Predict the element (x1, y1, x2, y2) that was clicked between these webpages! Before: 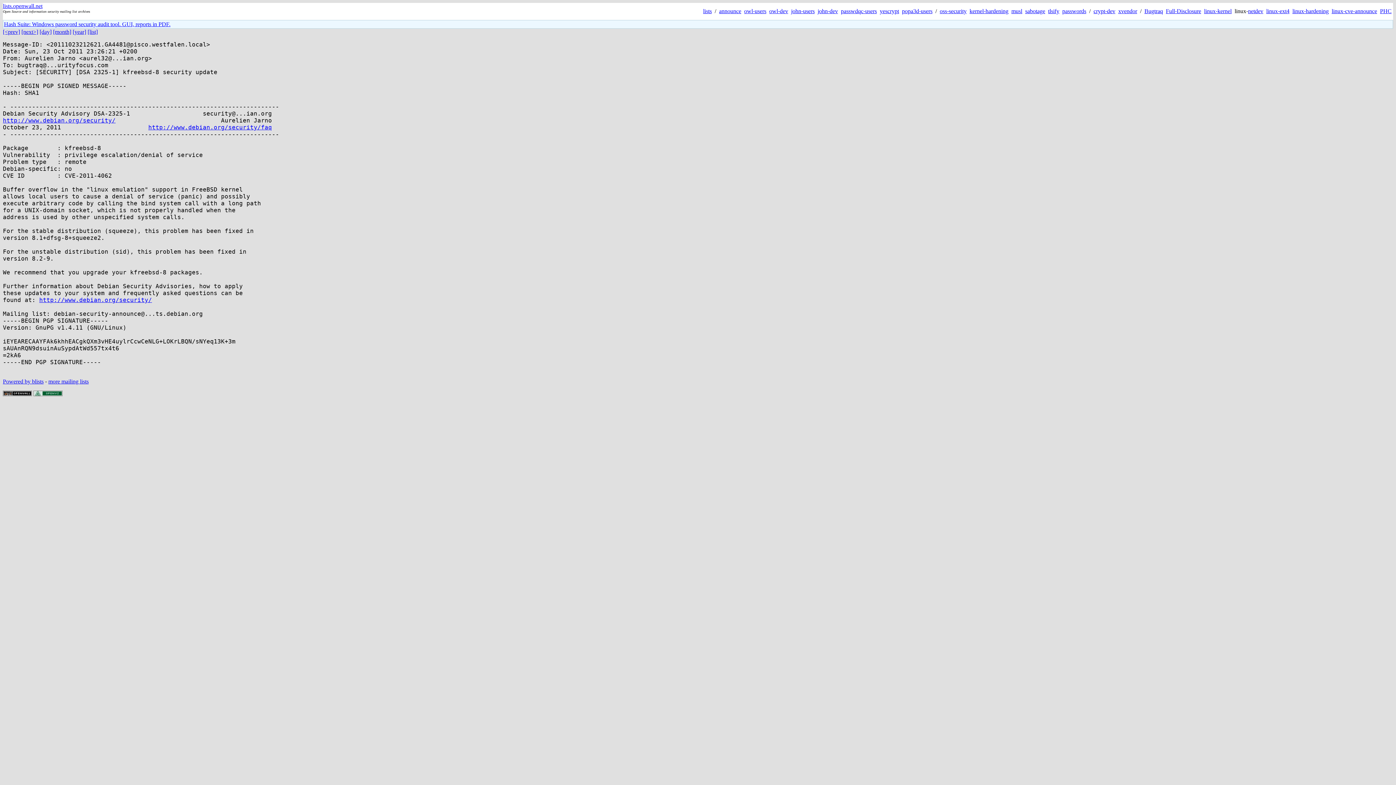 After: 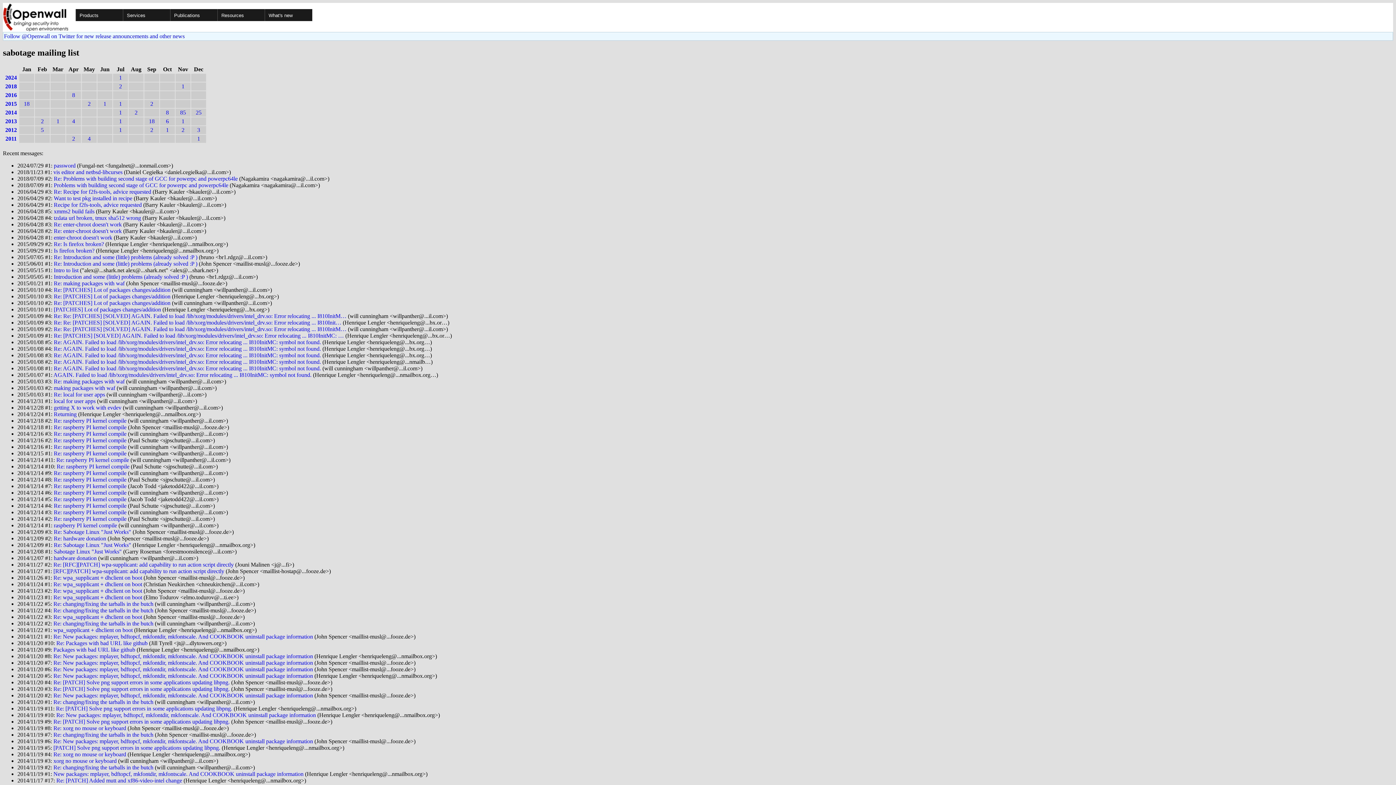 Action: label: sabotage bbox: (1025, 8, 1045, 14)